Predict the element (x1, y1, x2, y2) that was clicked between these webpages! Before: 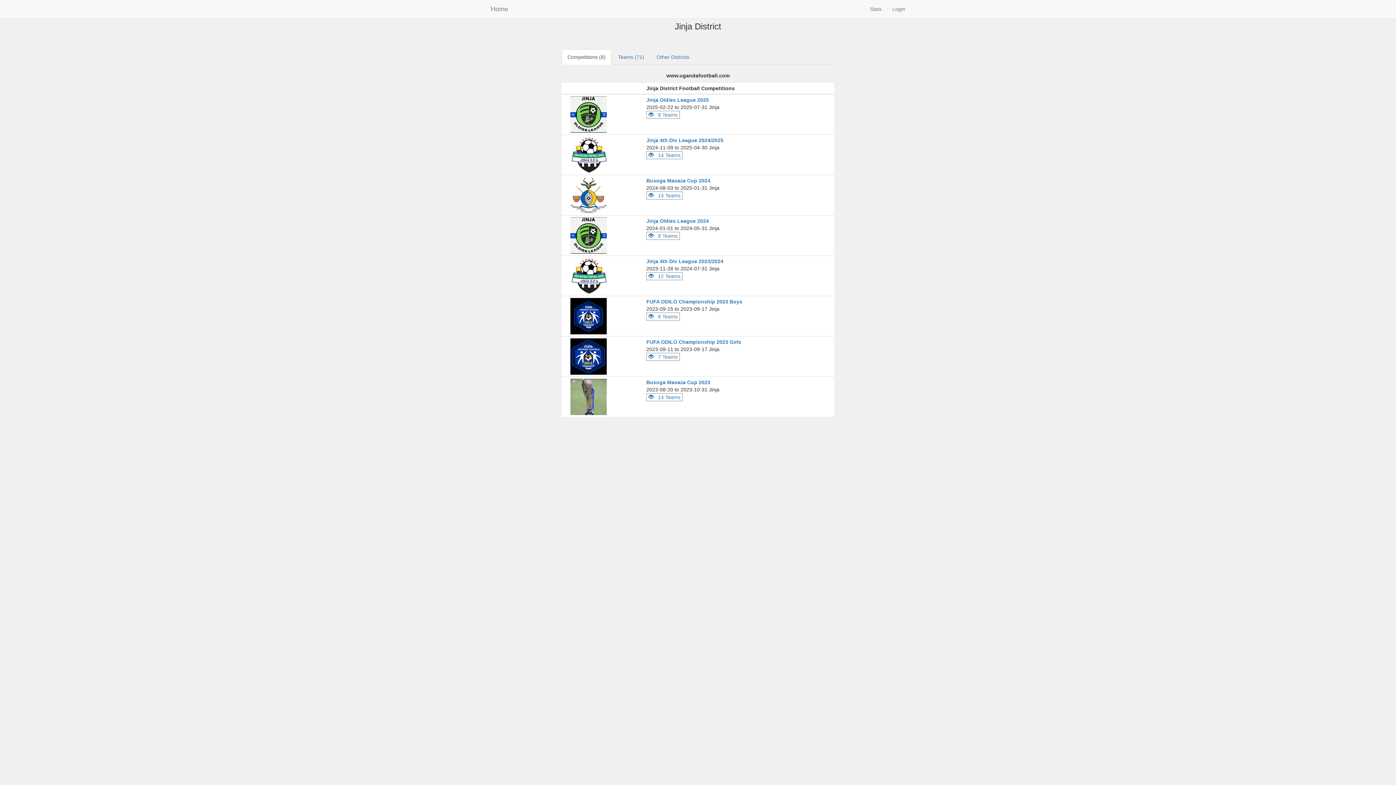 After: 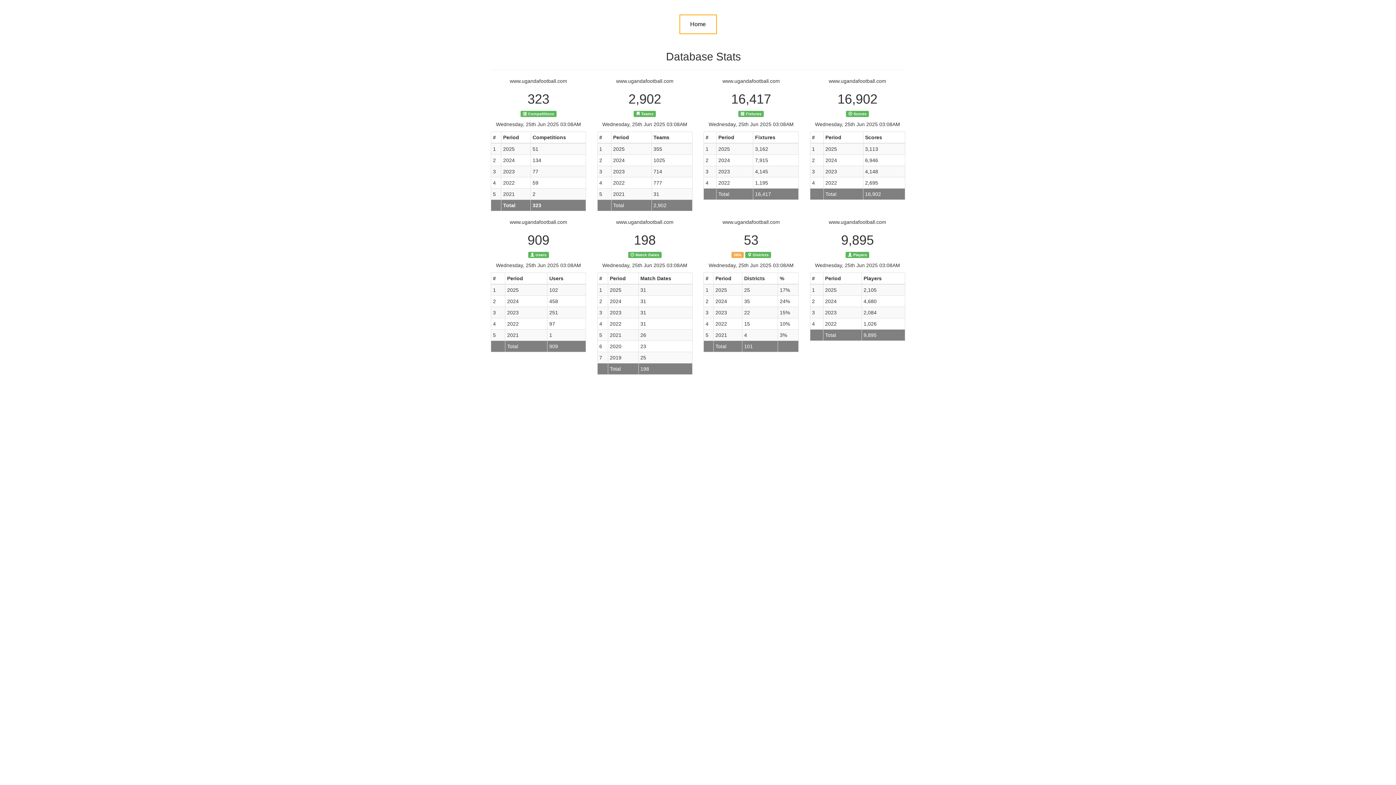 Action: bbox: (864, 0, 887, 18) label: Stats